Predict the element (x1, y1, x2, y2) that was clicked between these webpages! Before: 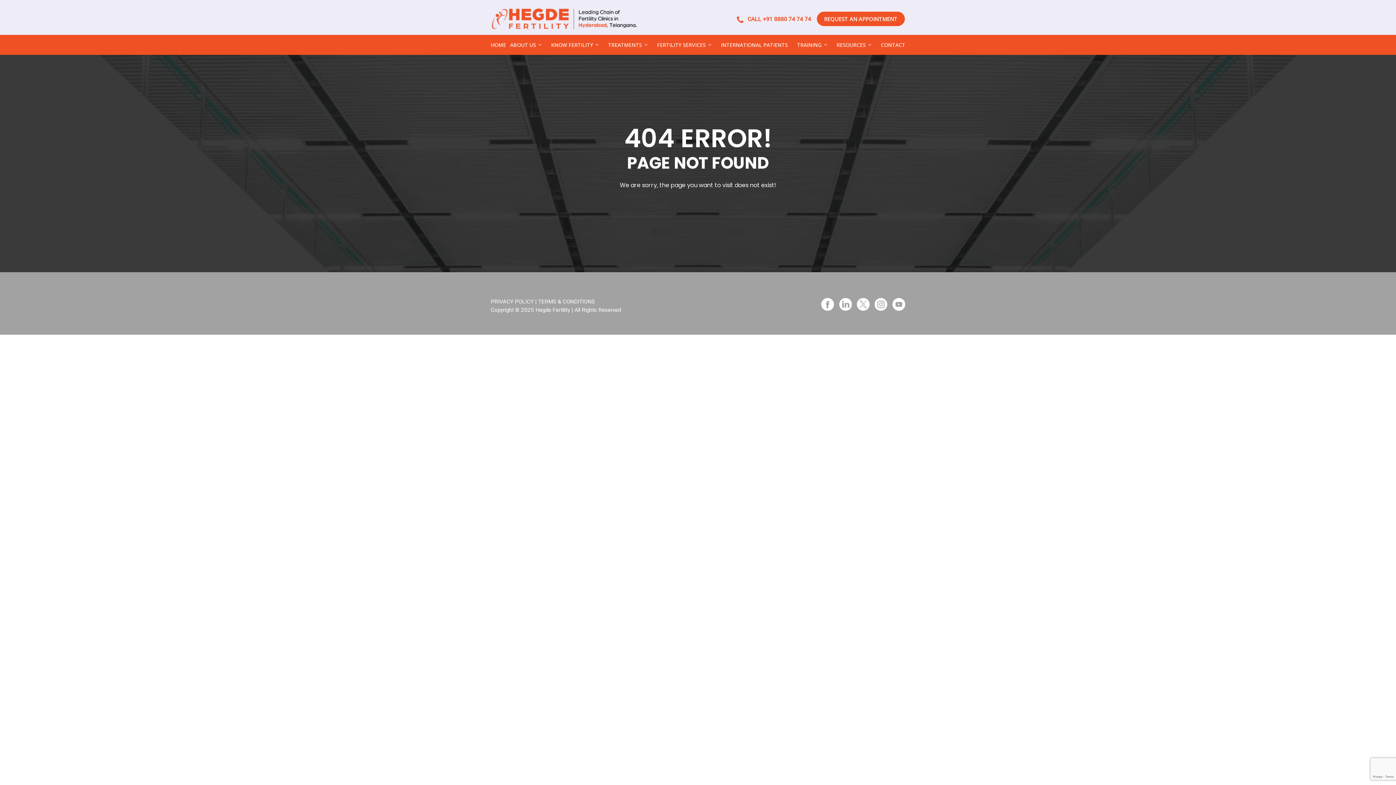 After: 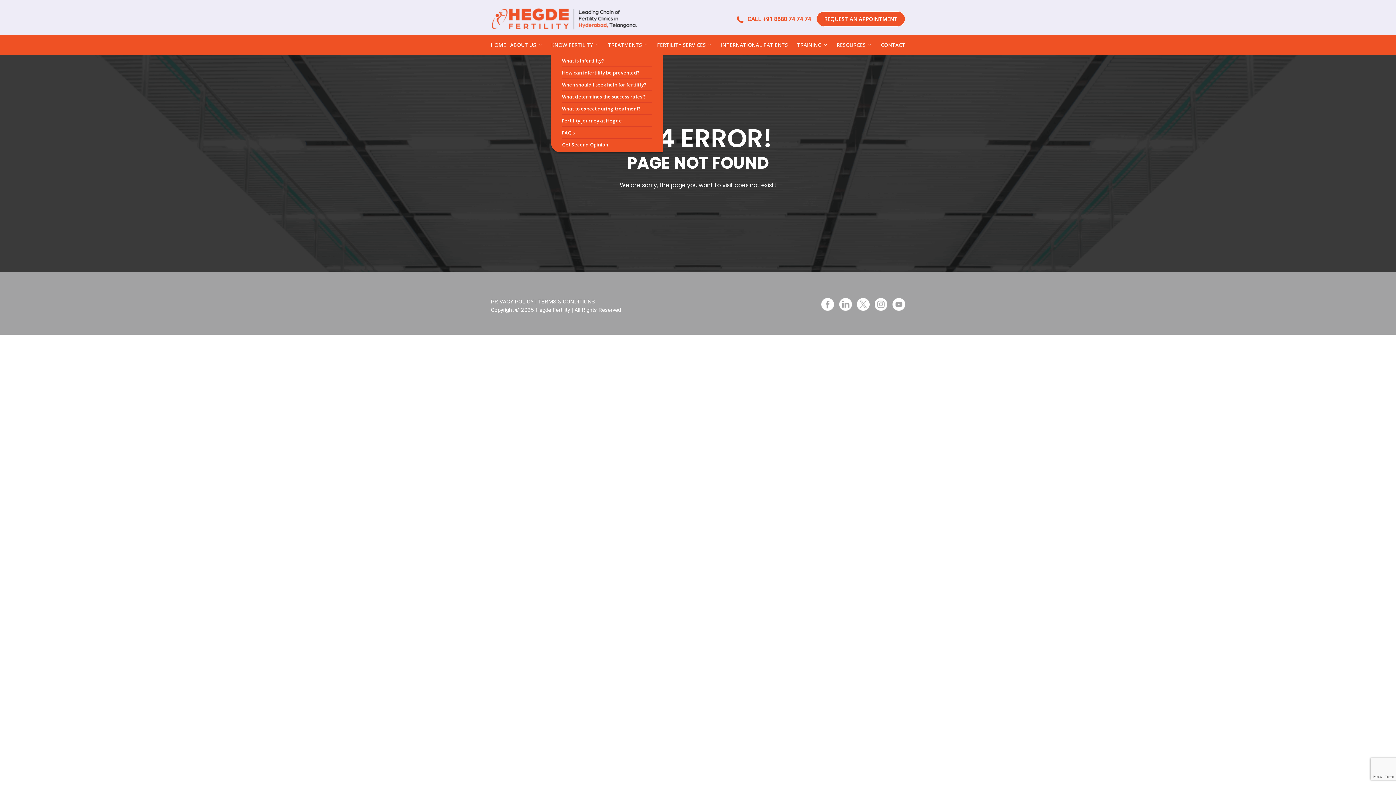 Action: label: KNOW FERTILITY bbox: (551, 34, 598, 54)